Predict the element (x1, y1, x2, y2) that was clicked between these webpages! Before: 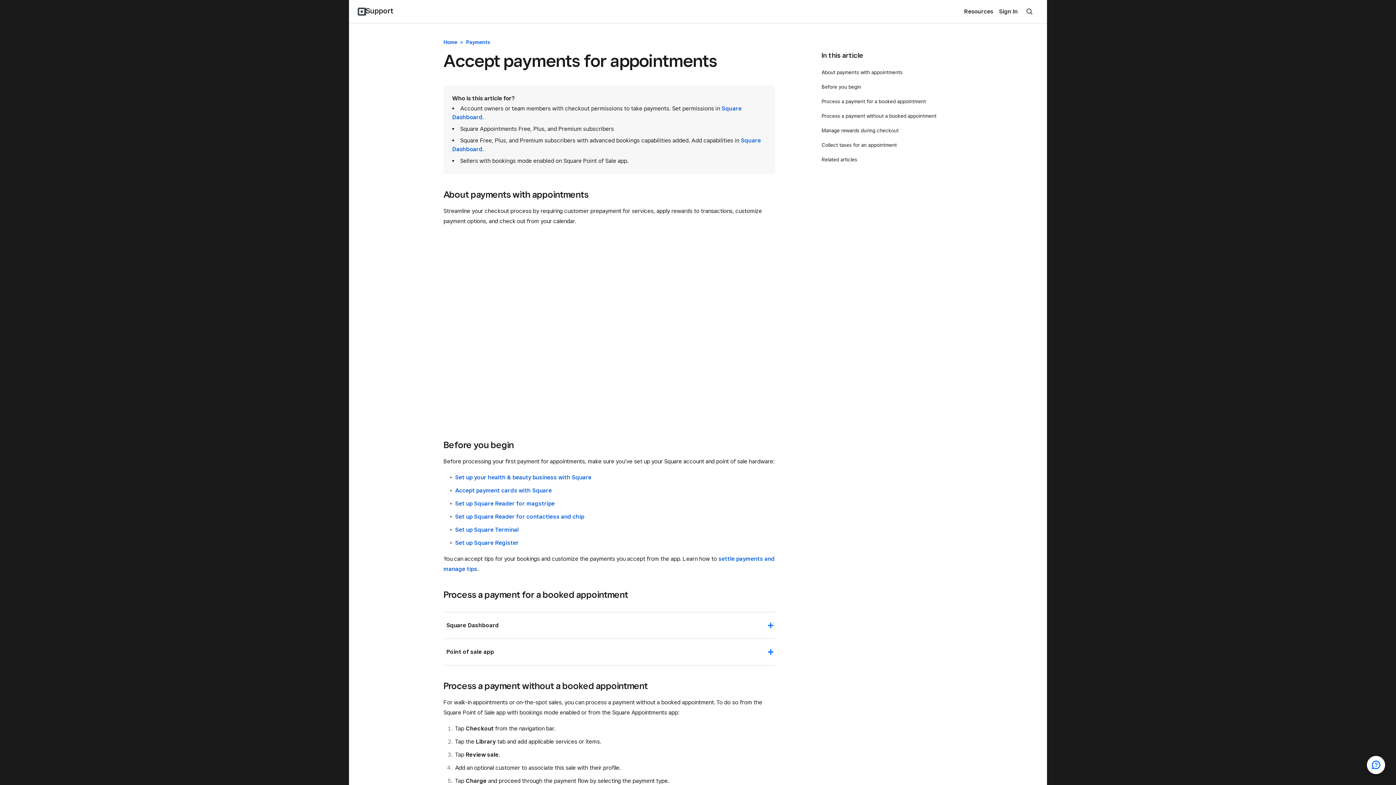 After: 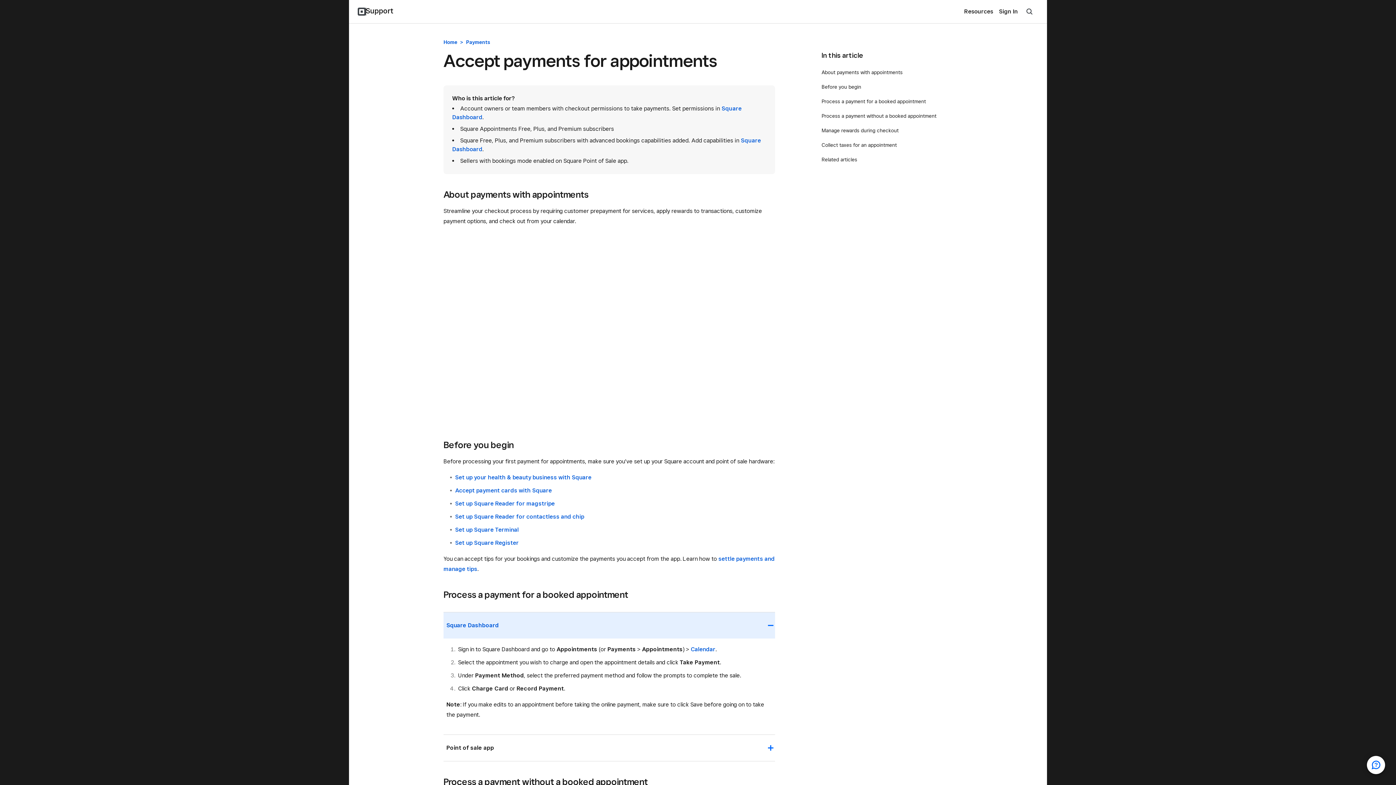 Action: bbox: (443, 612, 775, 638) label: Square Dashboard